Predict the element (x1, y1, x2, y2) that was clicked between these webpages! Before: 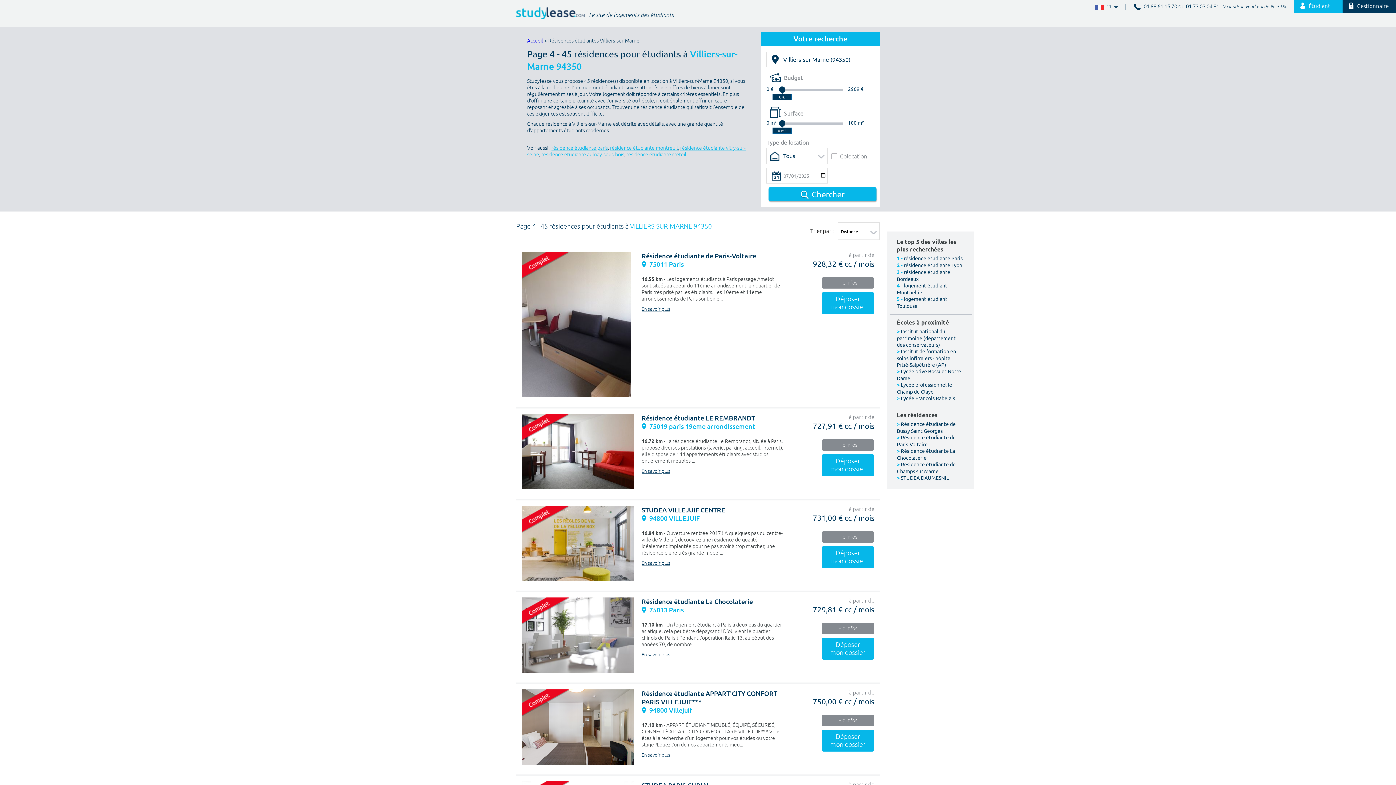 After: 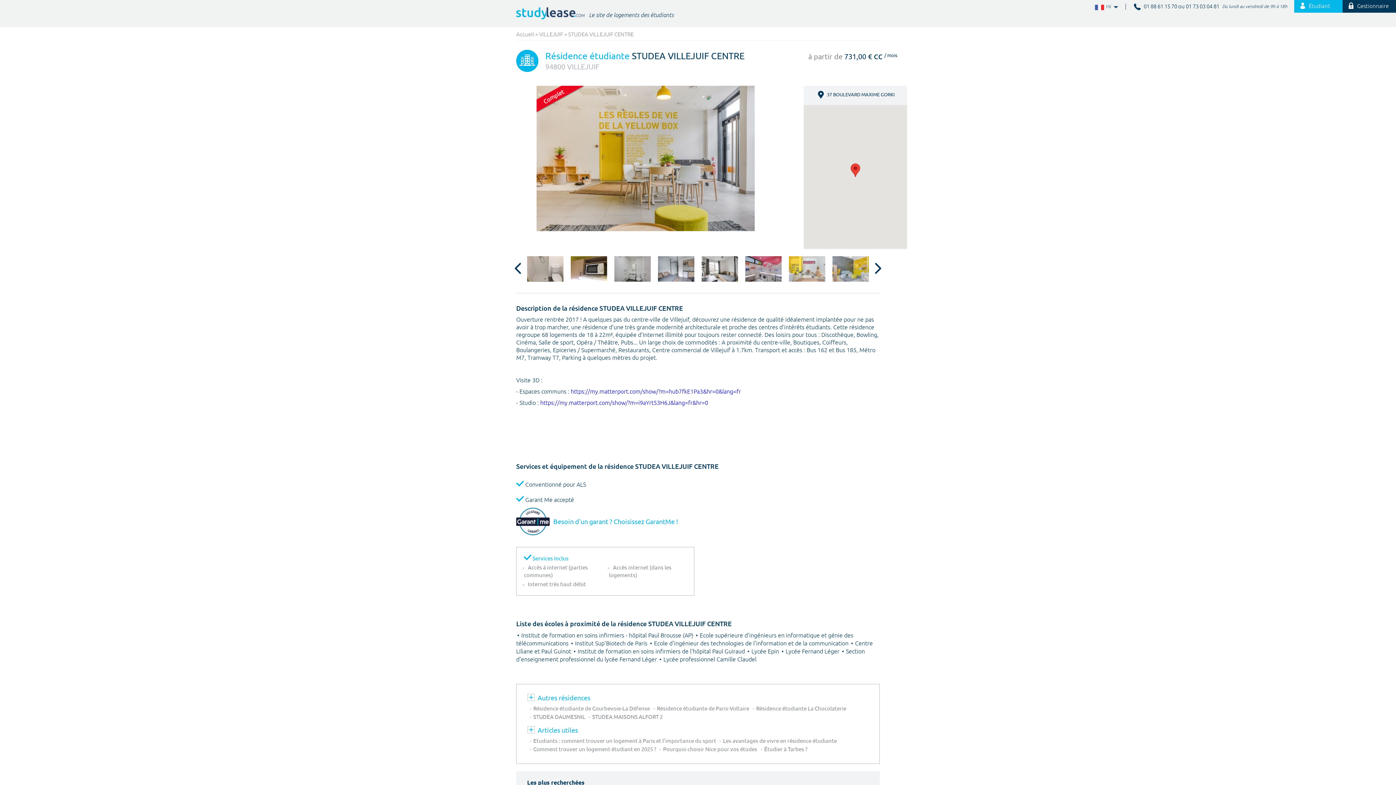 Action: bbox: (641, 506, 725, 514) label: STUDEA VILLEJUIF CENTRE